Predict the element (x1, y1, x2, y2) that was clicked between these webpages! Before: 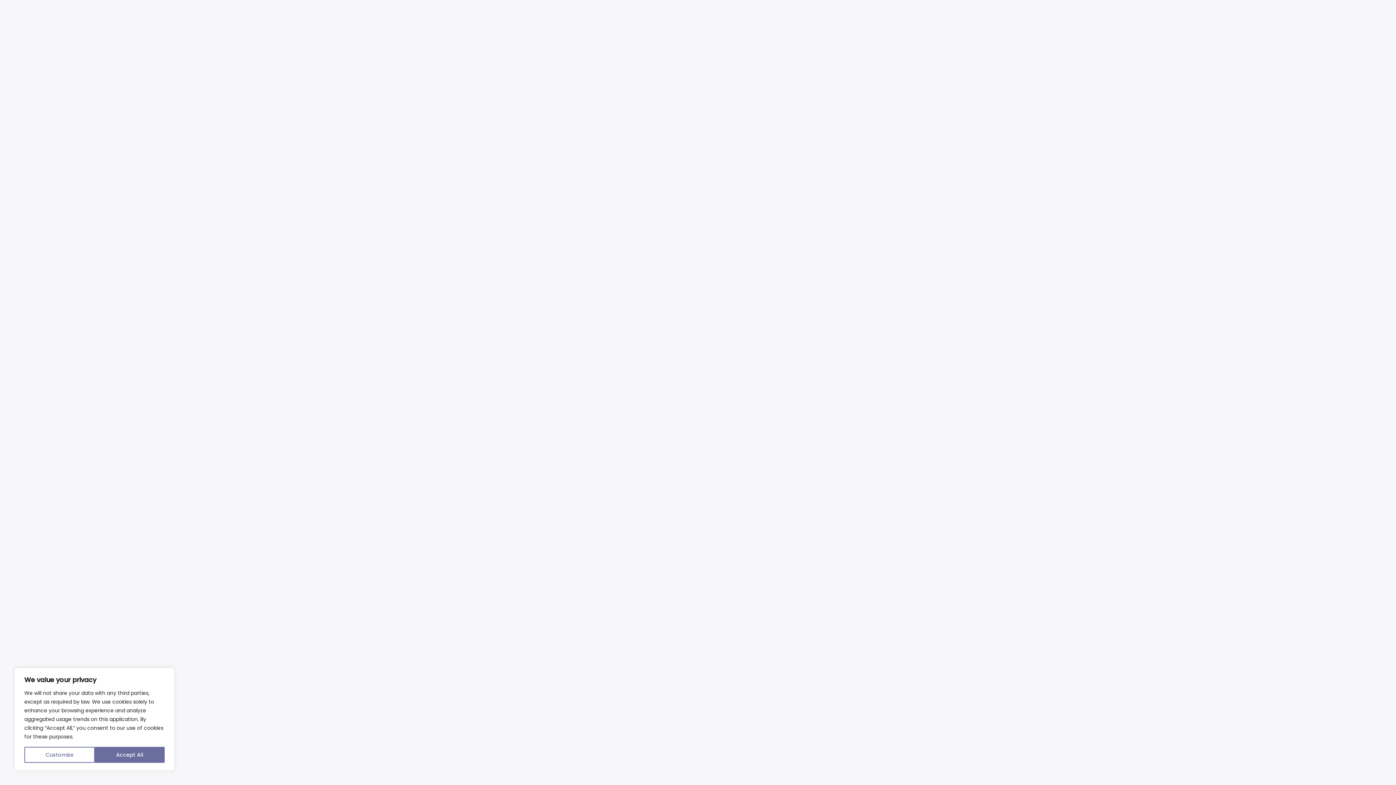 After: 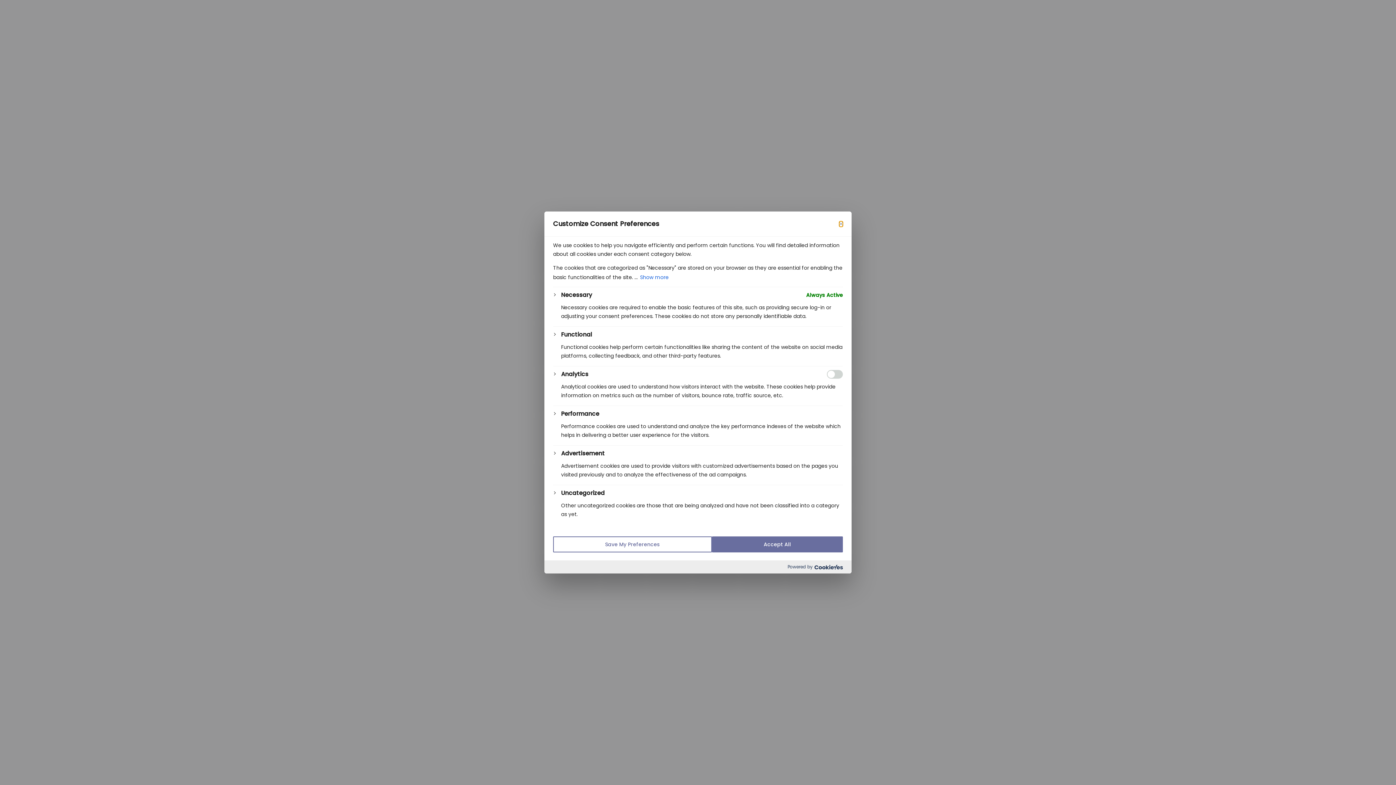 Action: bbox: (24, 747, 94, 763) label: Customize